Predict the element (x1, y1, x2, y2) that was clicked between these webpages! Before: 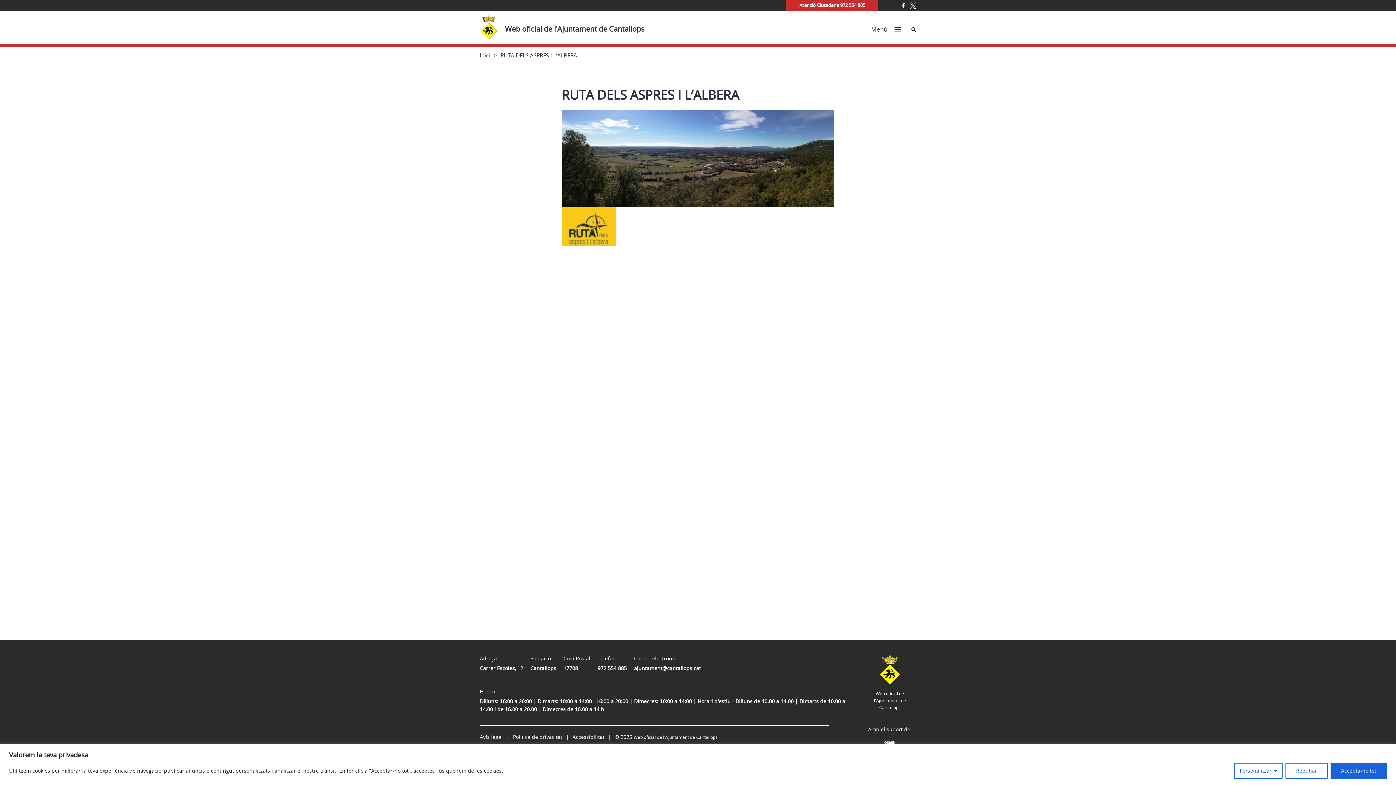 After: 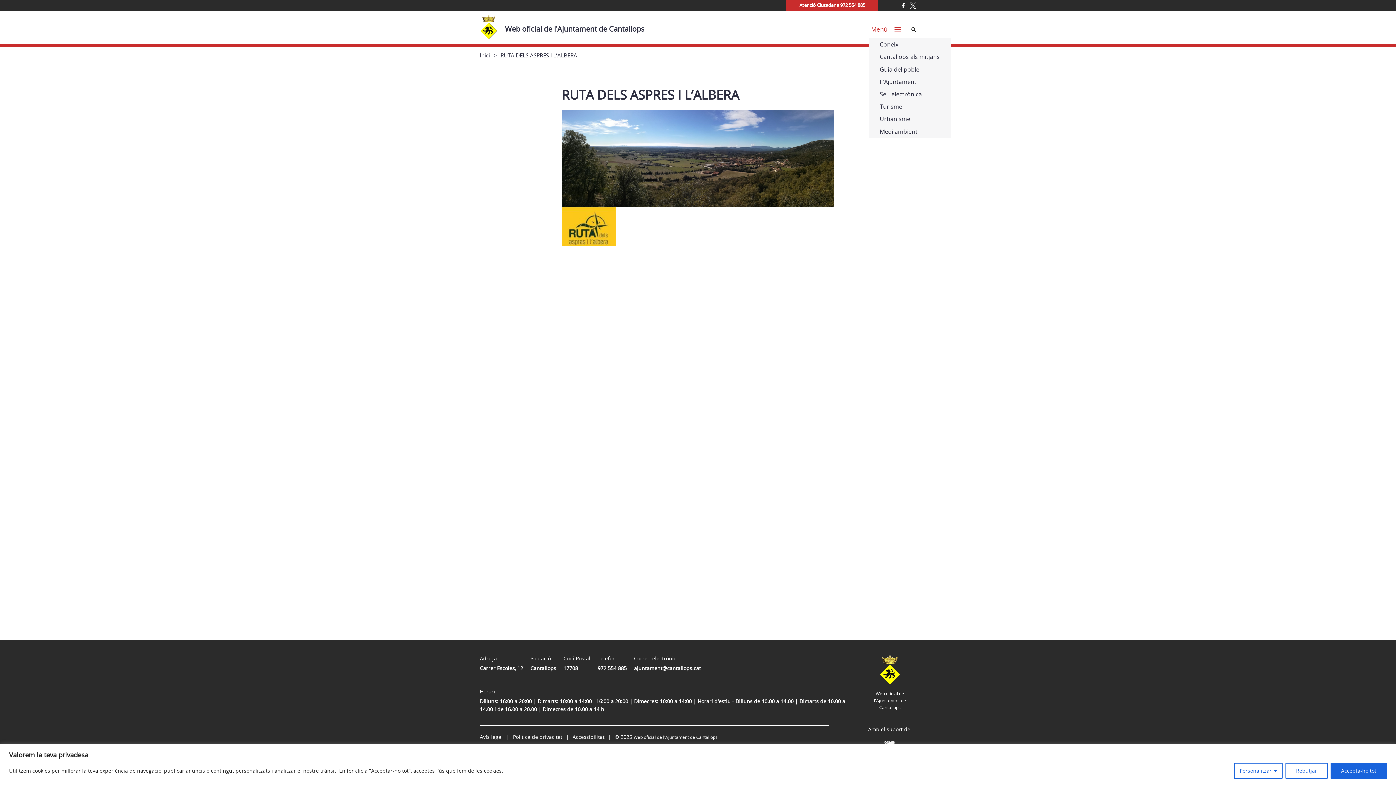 Action: bbox: (869, 23, 903, 34) label: Menú 